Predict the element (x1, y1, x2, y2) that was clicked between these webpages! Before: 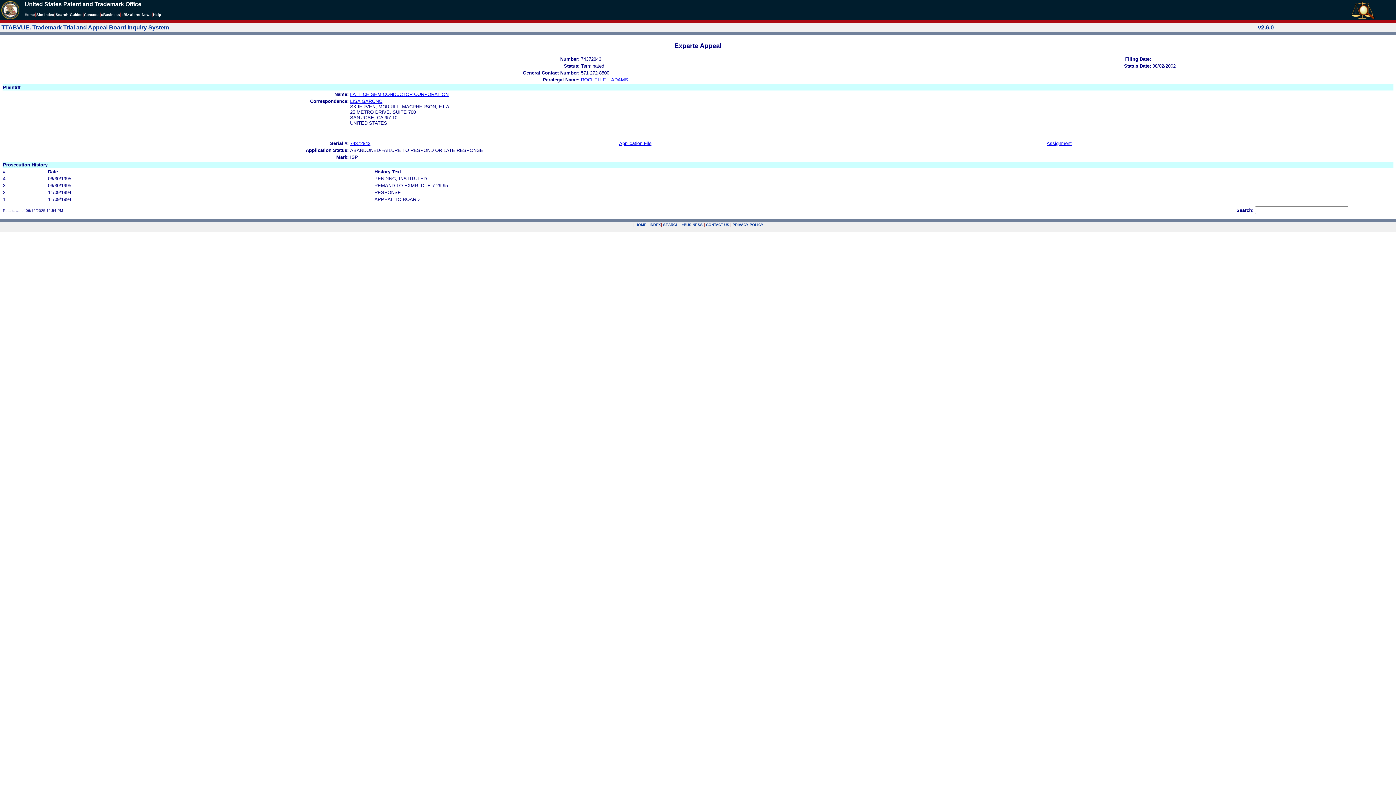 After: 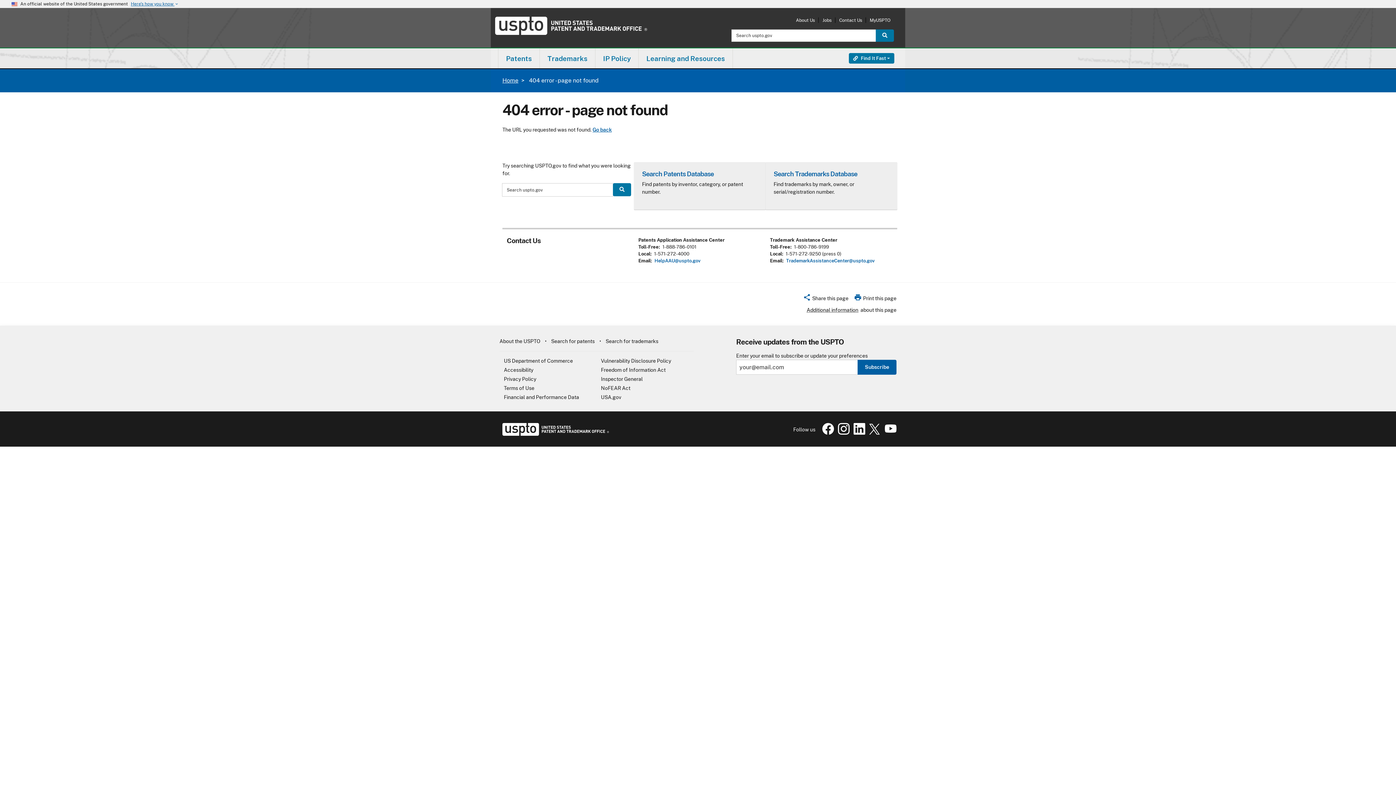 Action: label: Contacts bbox: (84, 12, 99, 16)